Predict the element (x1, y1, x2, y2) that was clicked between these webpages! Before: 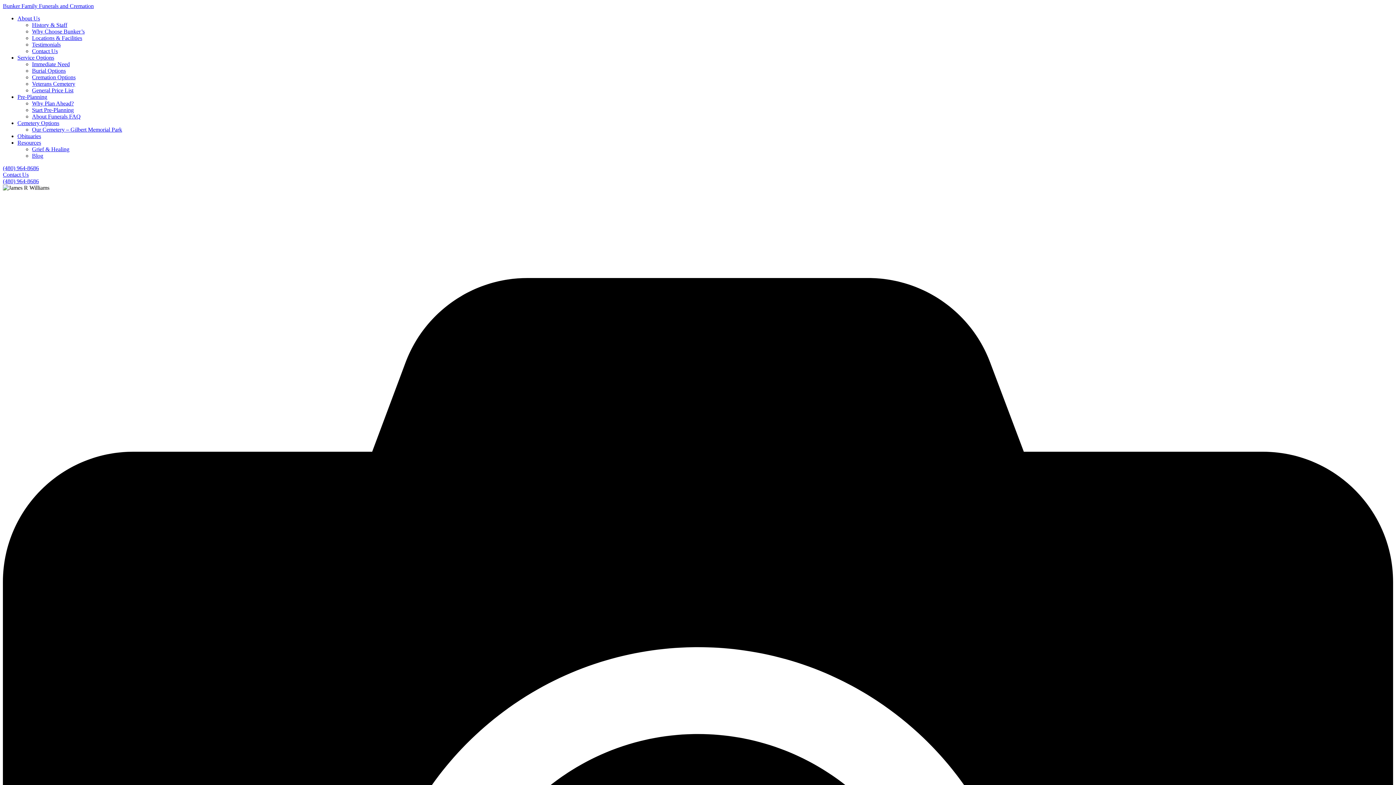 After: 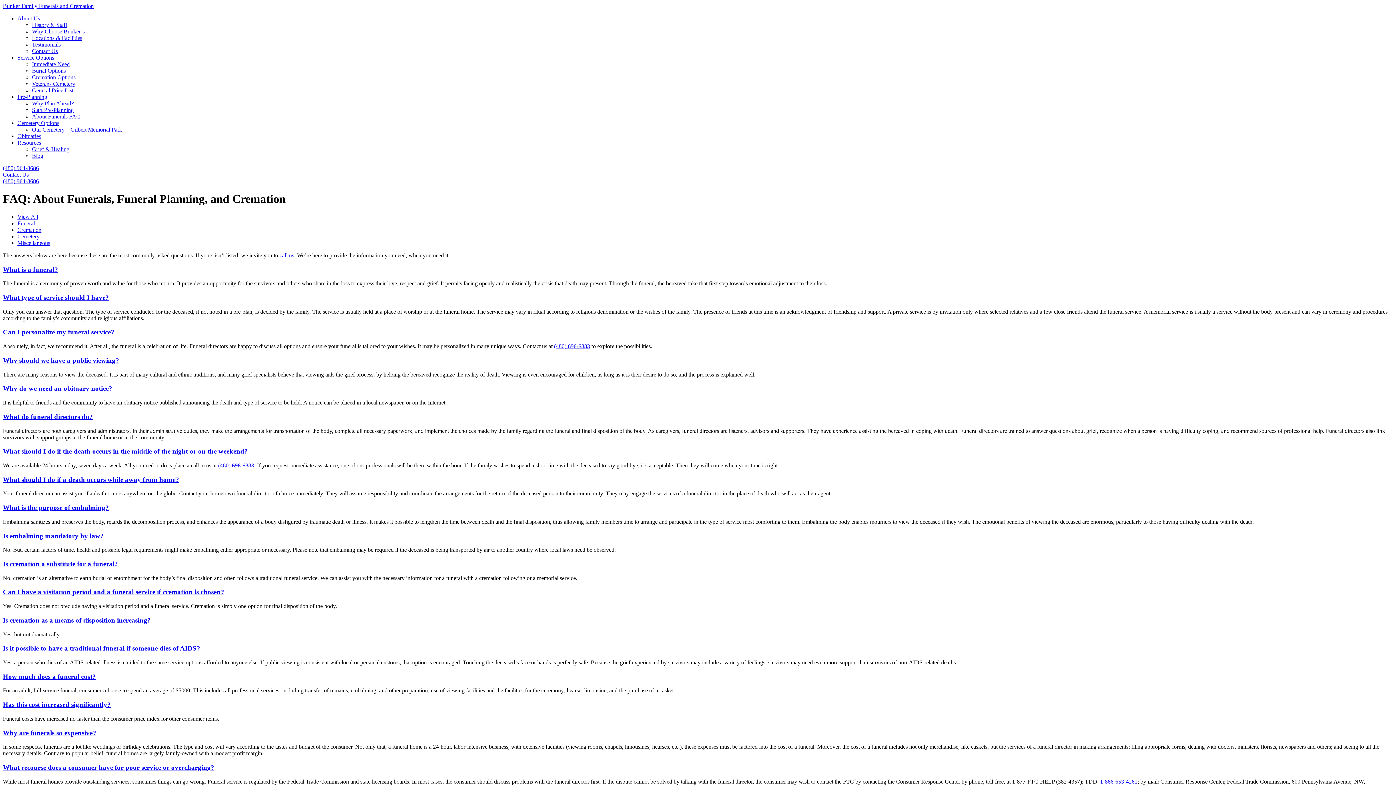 Action: bbox: (32, 113, 80, 119) label: About Funerals FAQ